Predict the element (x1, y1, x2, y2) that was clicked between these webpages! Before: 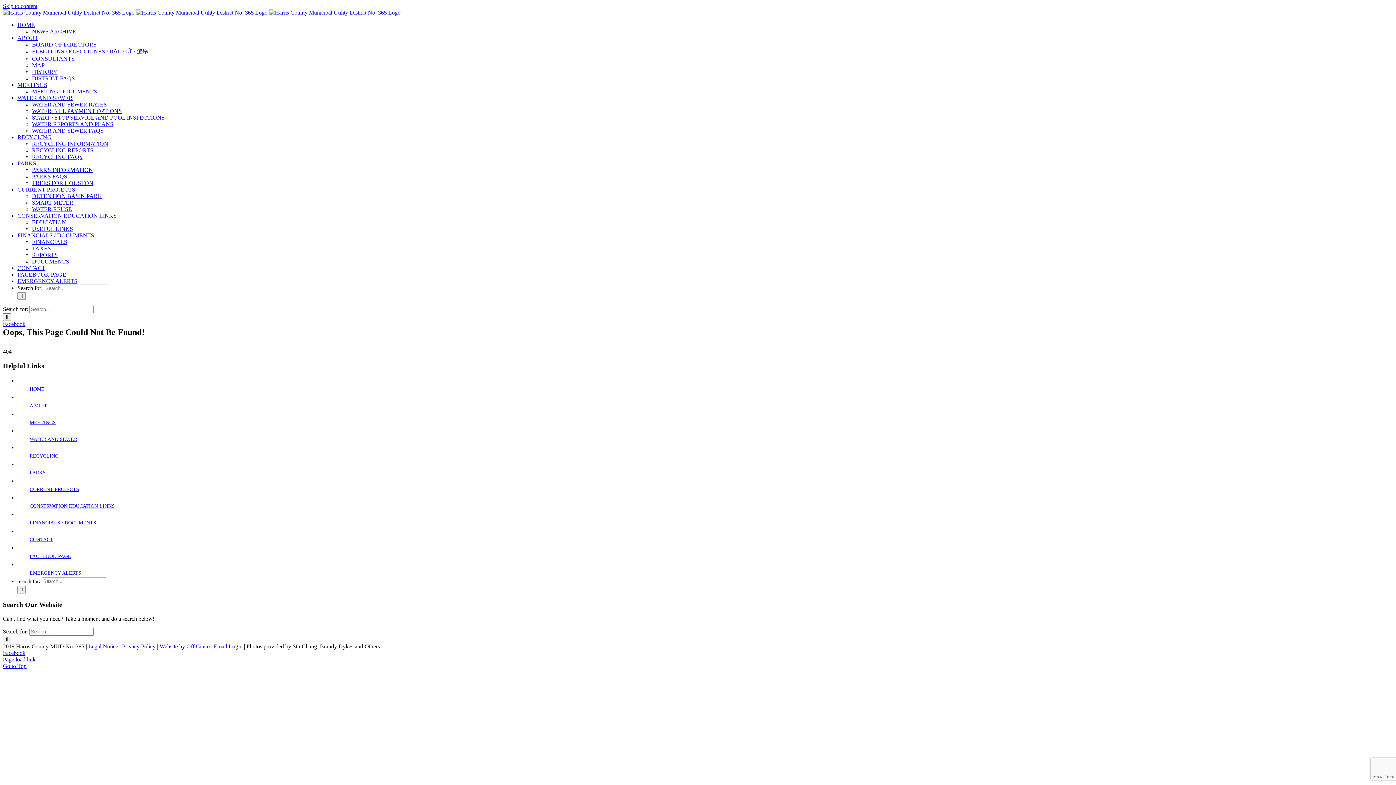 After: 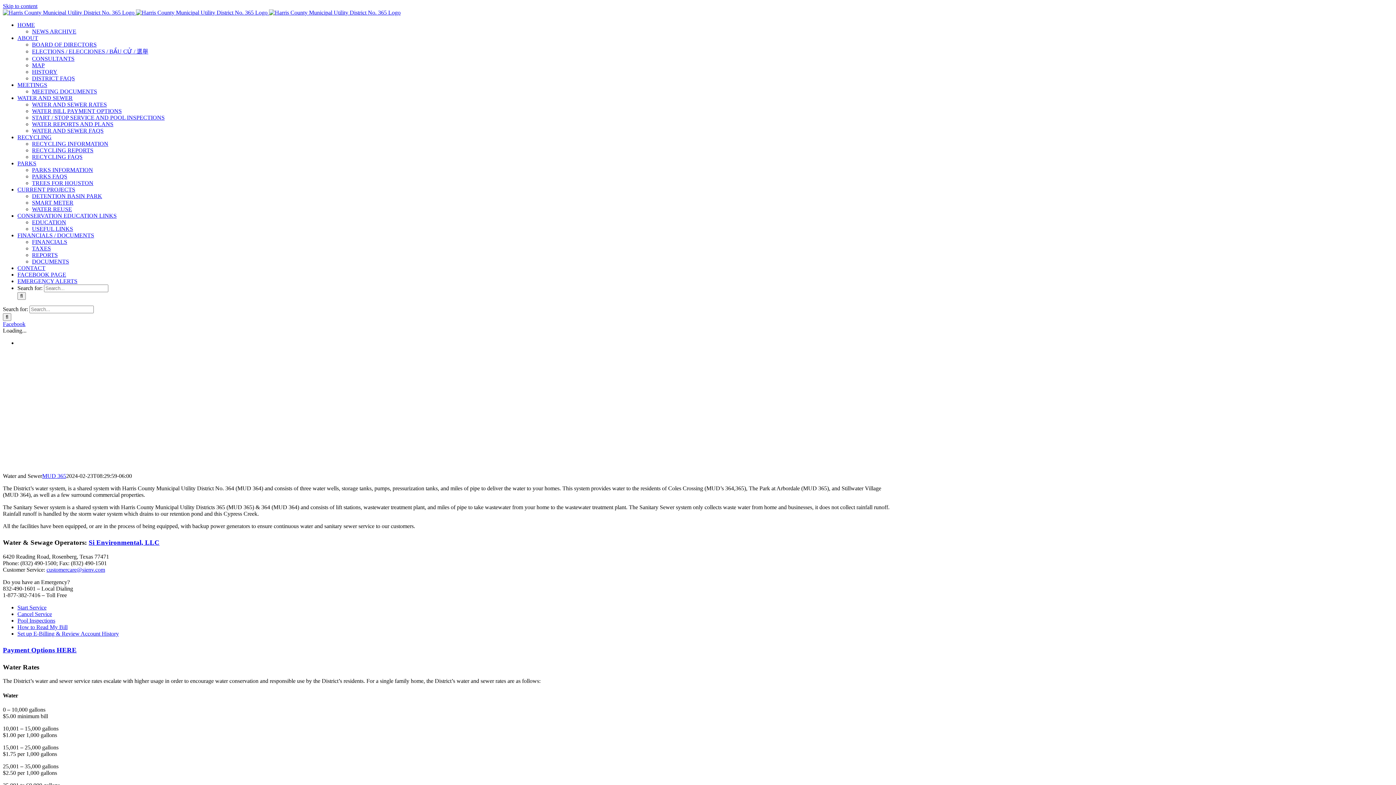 Action: label: WATER AND SEWER RATES bbox: (32, 101, 106, 107)